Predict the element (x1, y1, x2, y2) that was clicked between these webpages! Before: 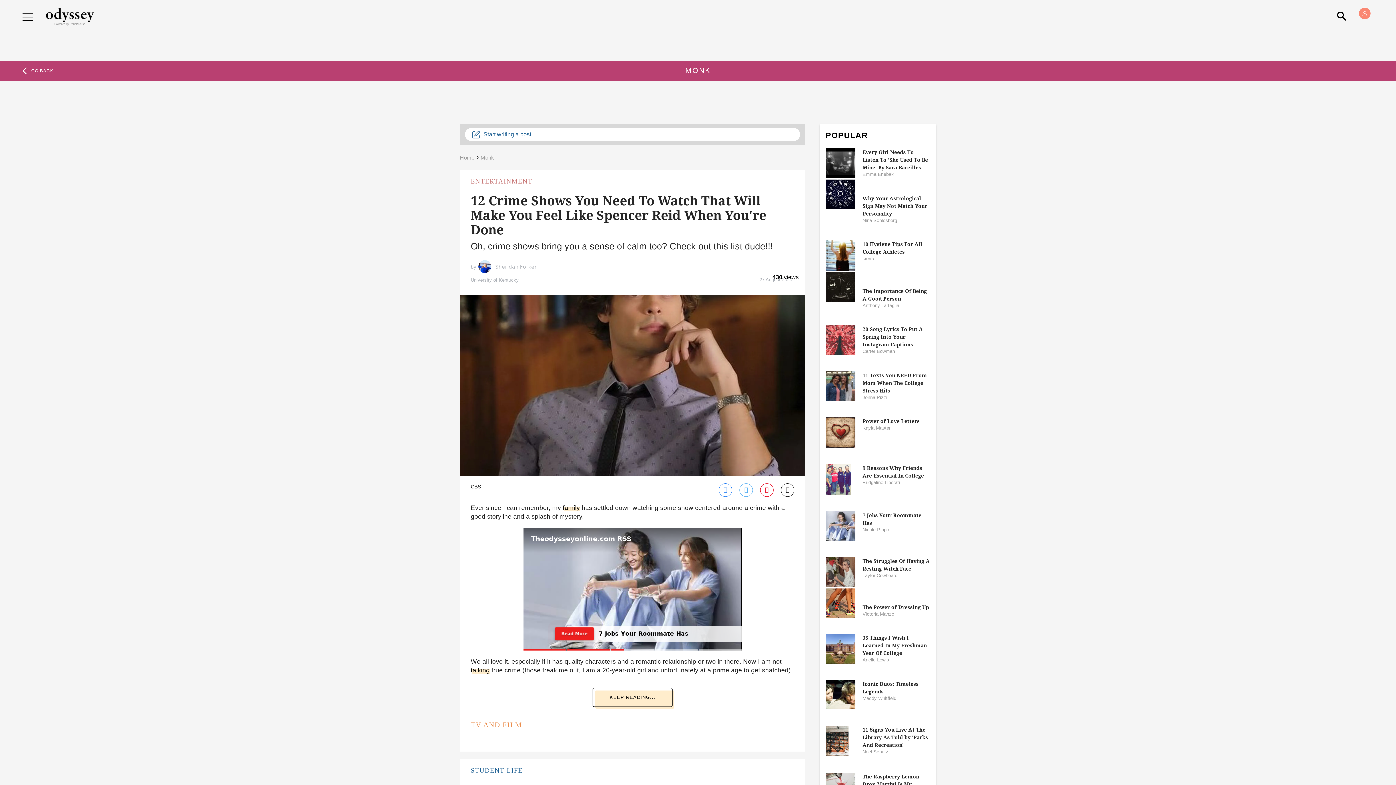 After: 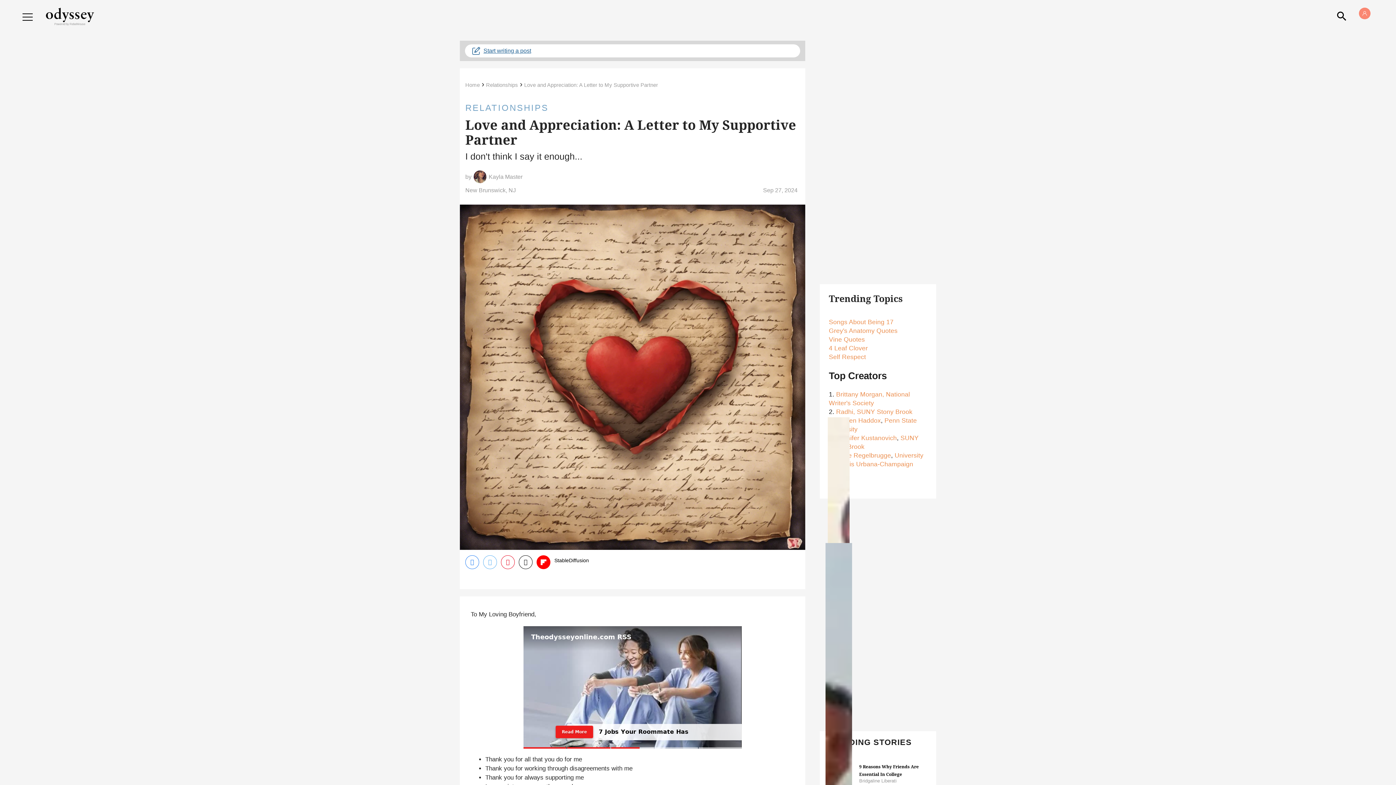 Action: label: Love and Appreciation: A Letter to My Supportive Partner bbox: (862, 417, 919, 424)